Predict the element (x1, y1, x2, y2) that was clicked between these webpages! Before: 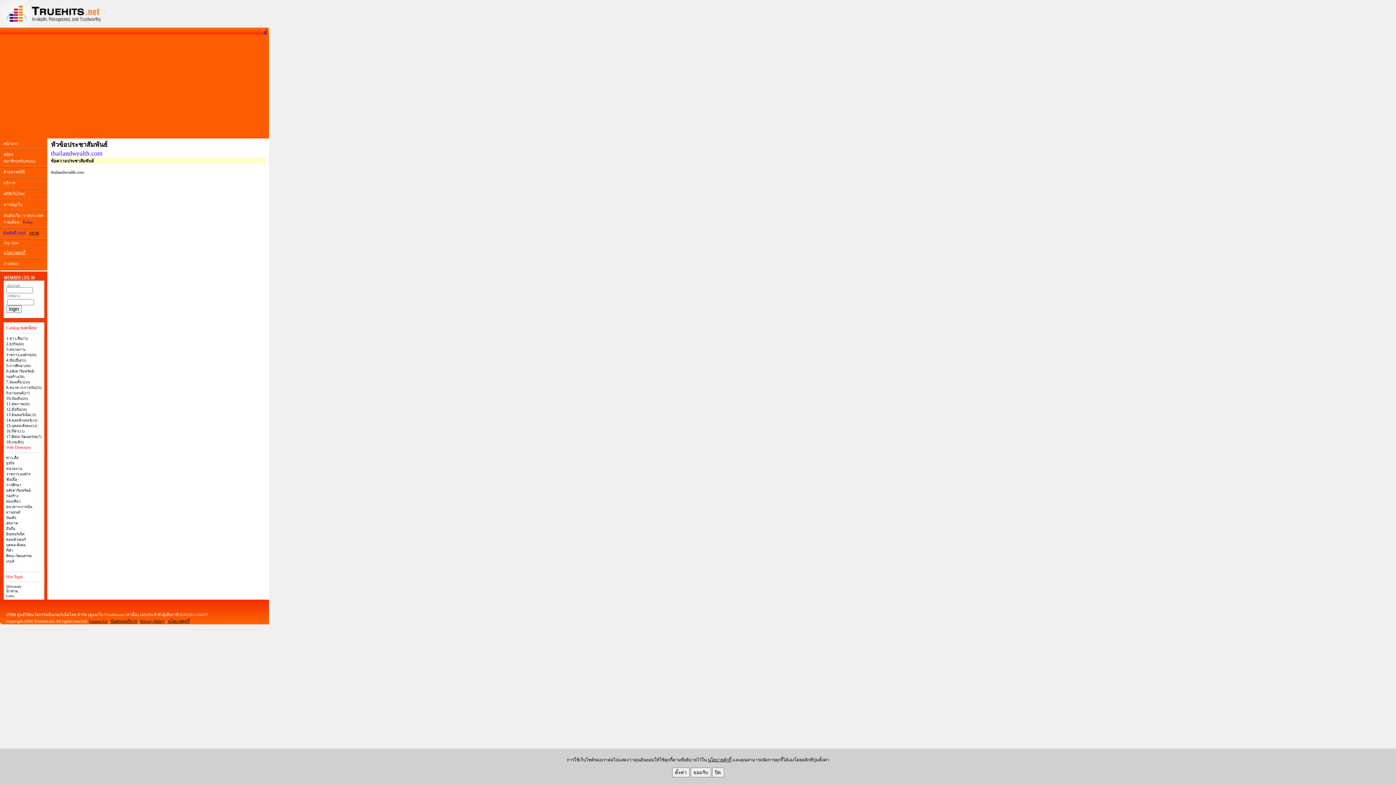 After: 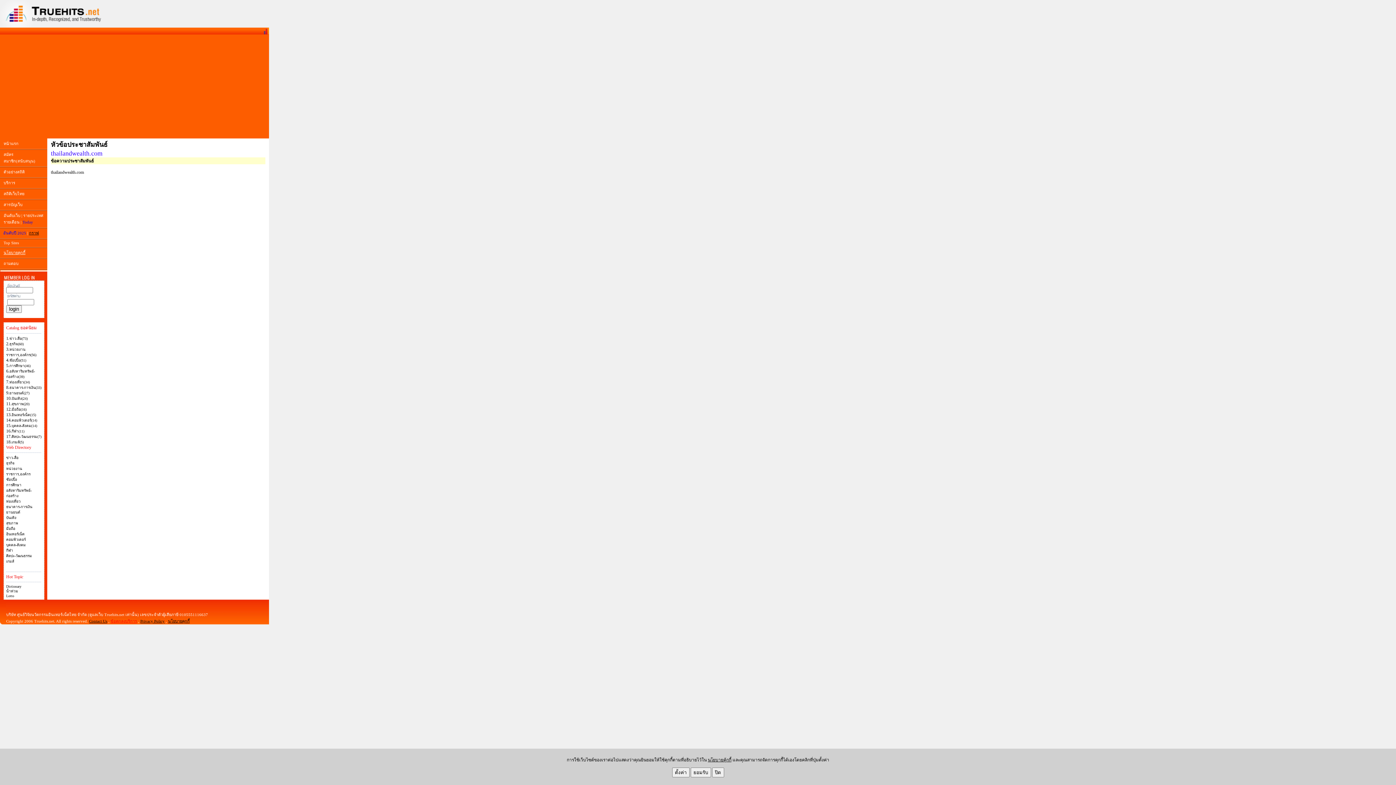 Action: label: ข้อตกลงบริการ bbox: (110, 619, 137, 623)